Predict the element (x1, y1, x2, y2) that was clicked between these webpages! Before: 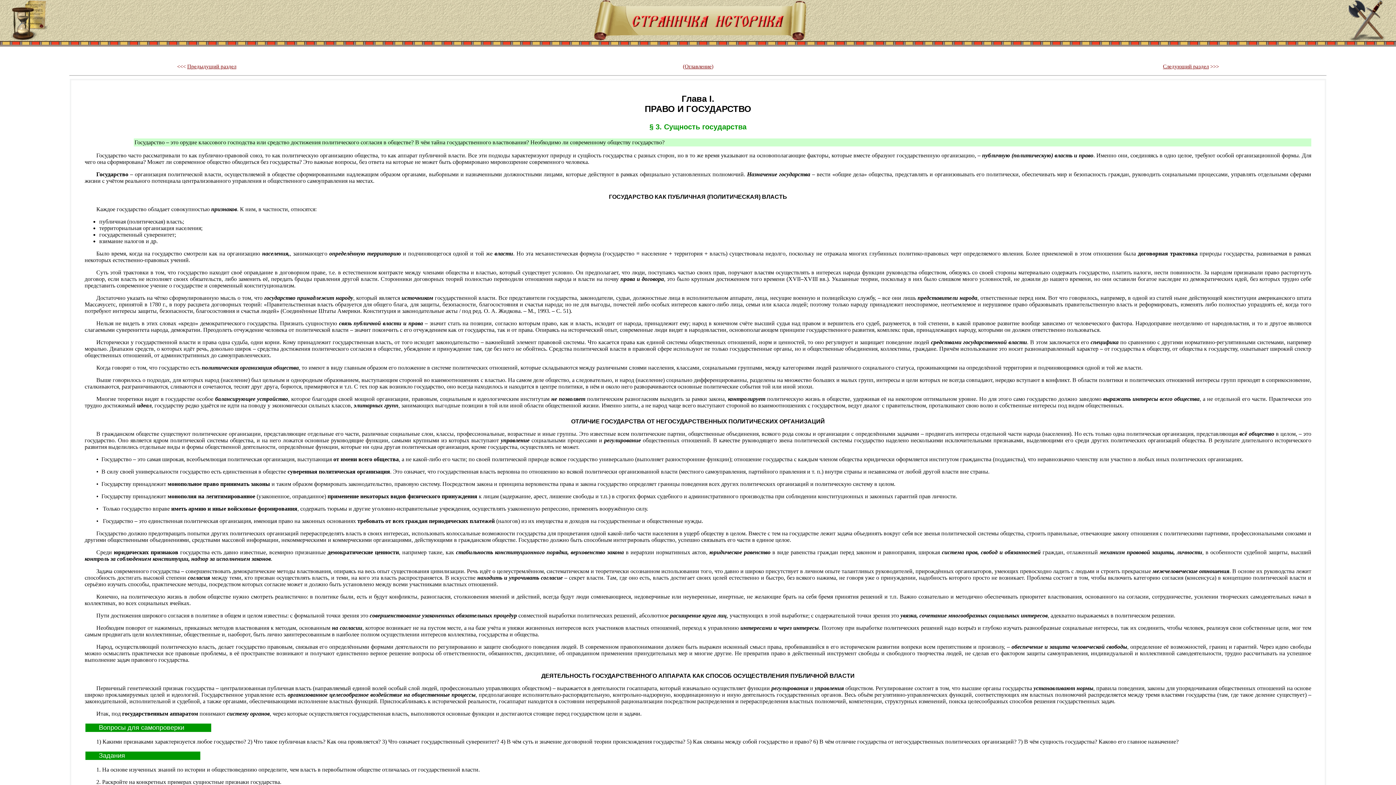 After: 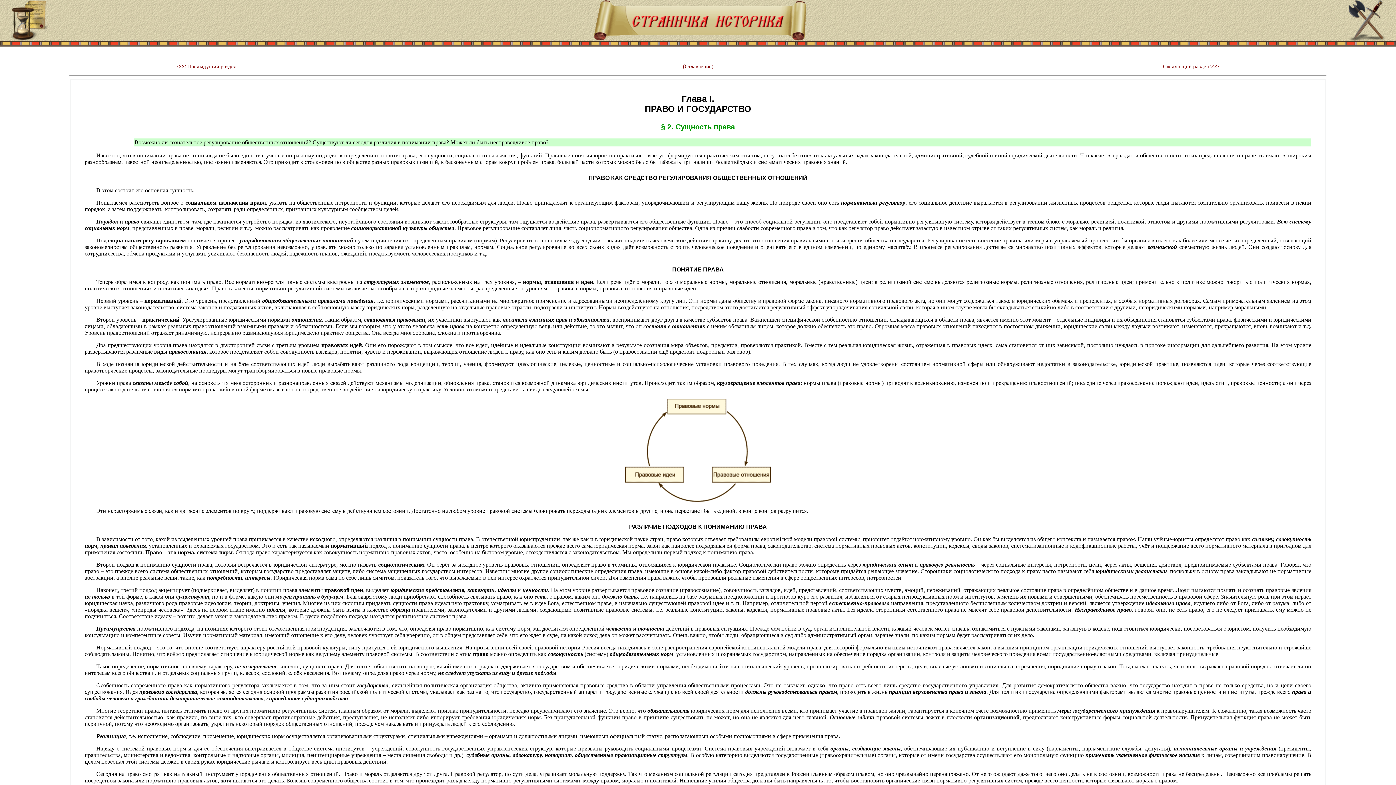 Action: label: <<< Предыдущий раздел bbox: (177, 63, 236, 69)